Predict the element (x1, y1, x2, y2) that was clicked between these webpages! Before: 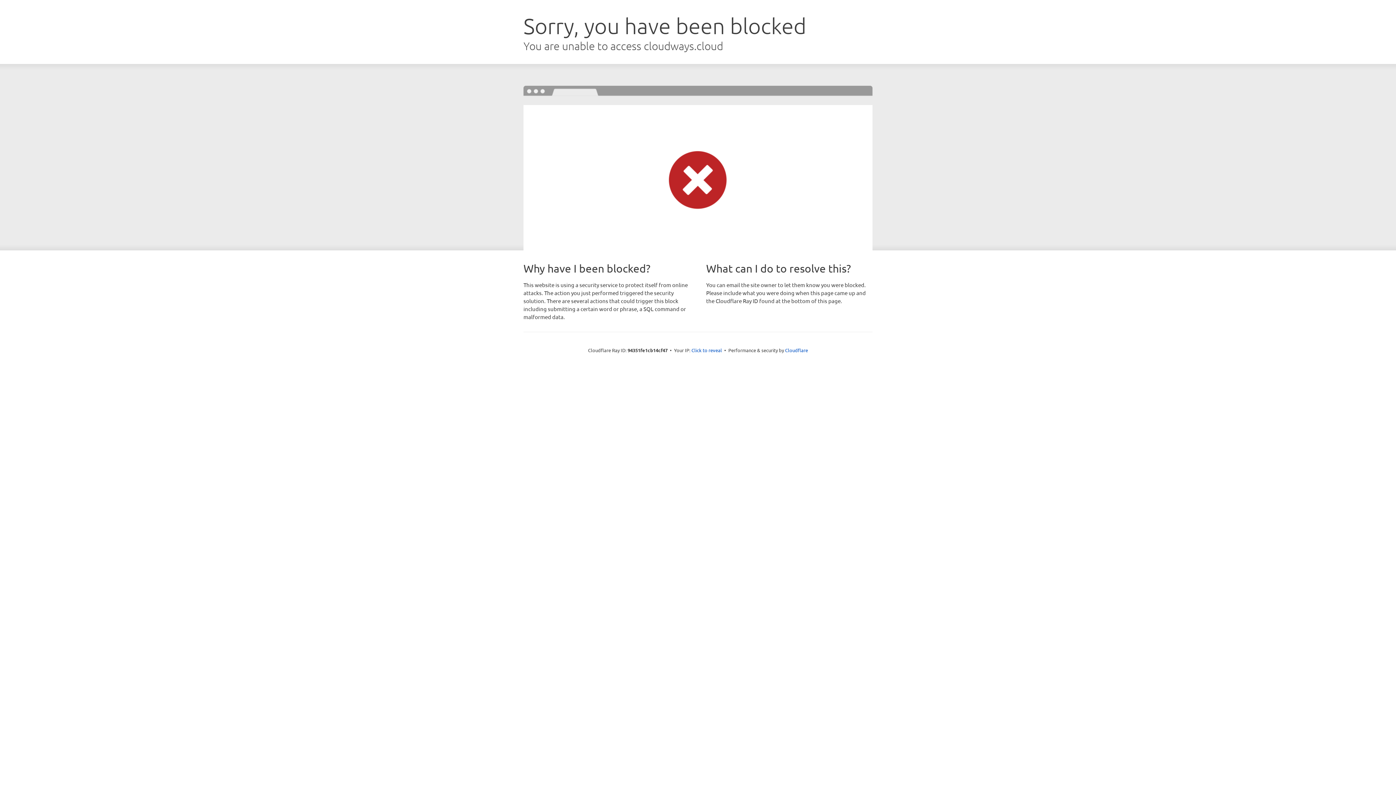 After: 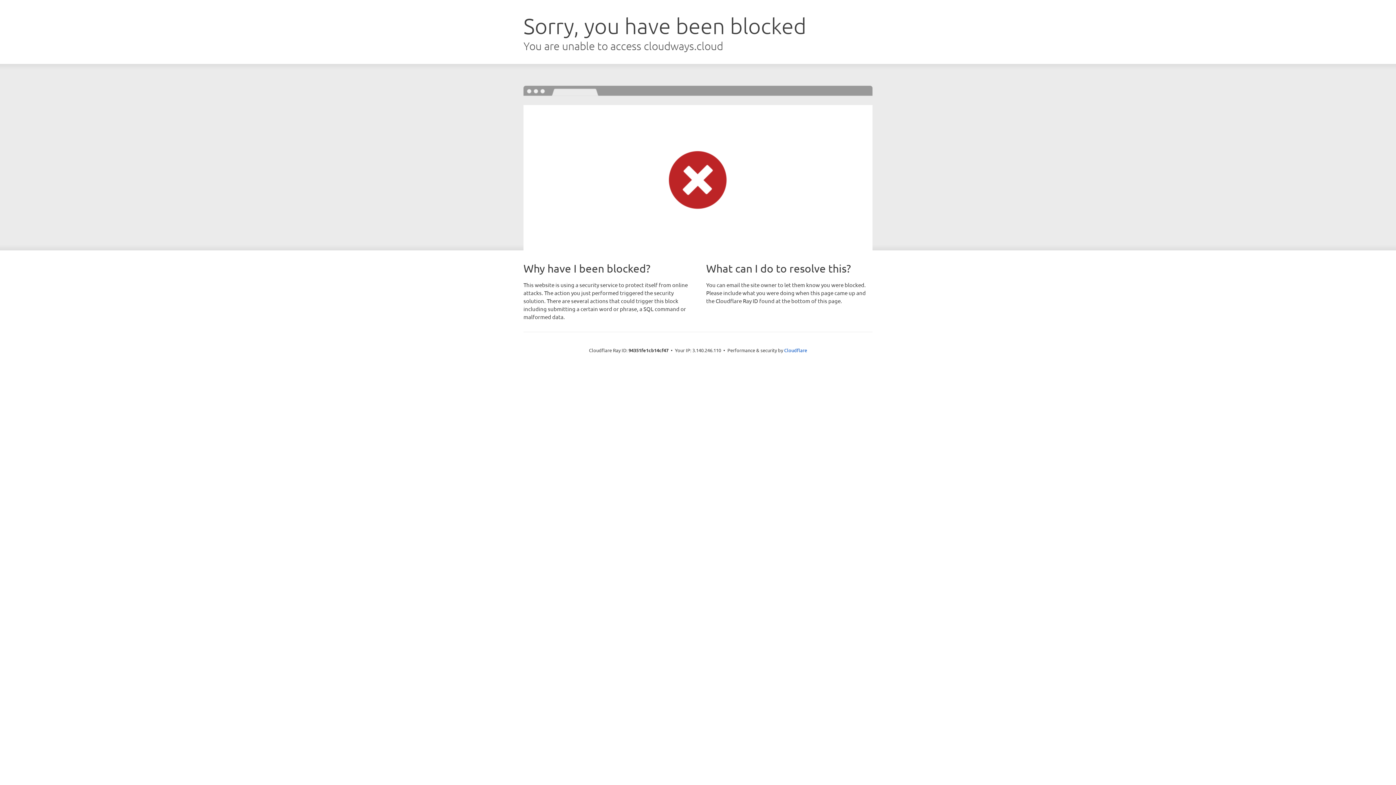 Action: label: Click to reveal bbox: (691, 346, 722, 353)